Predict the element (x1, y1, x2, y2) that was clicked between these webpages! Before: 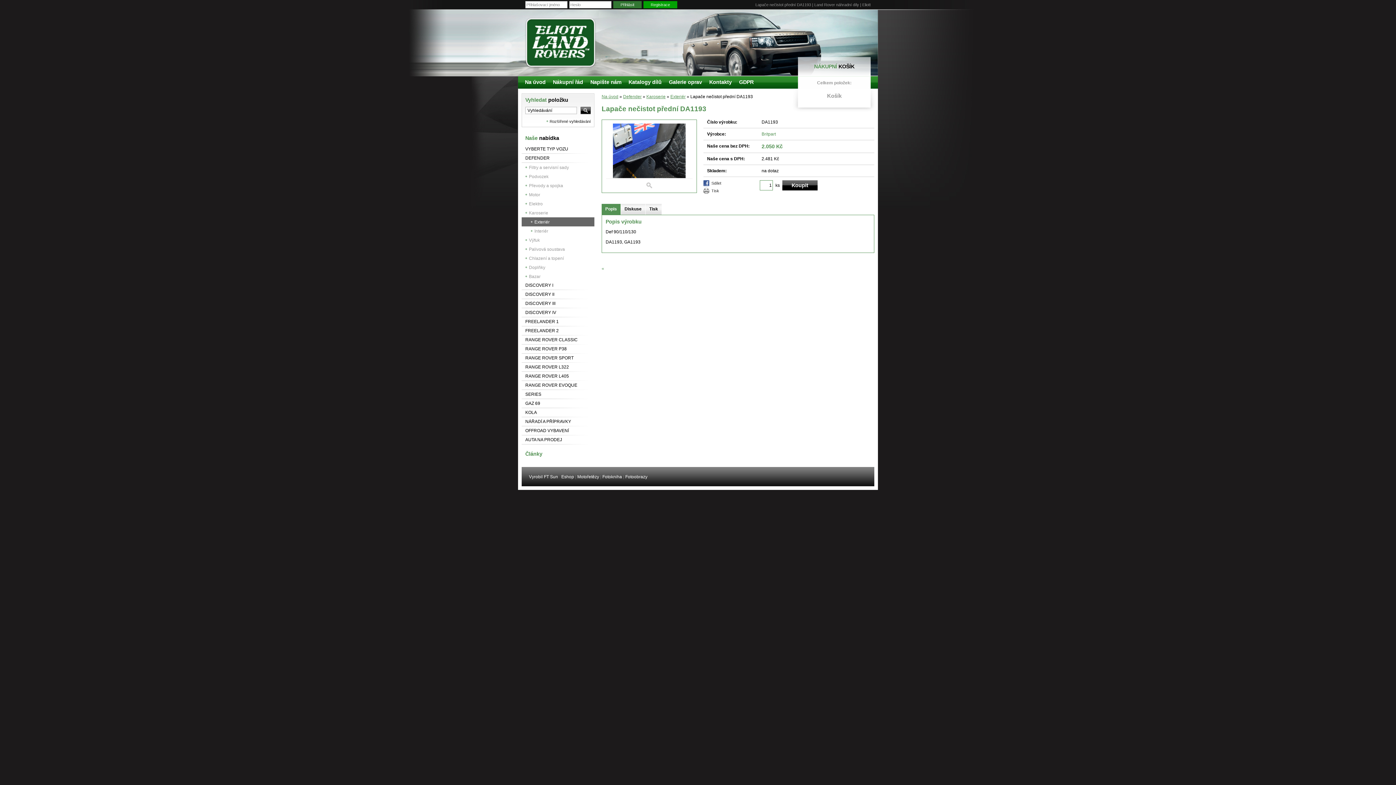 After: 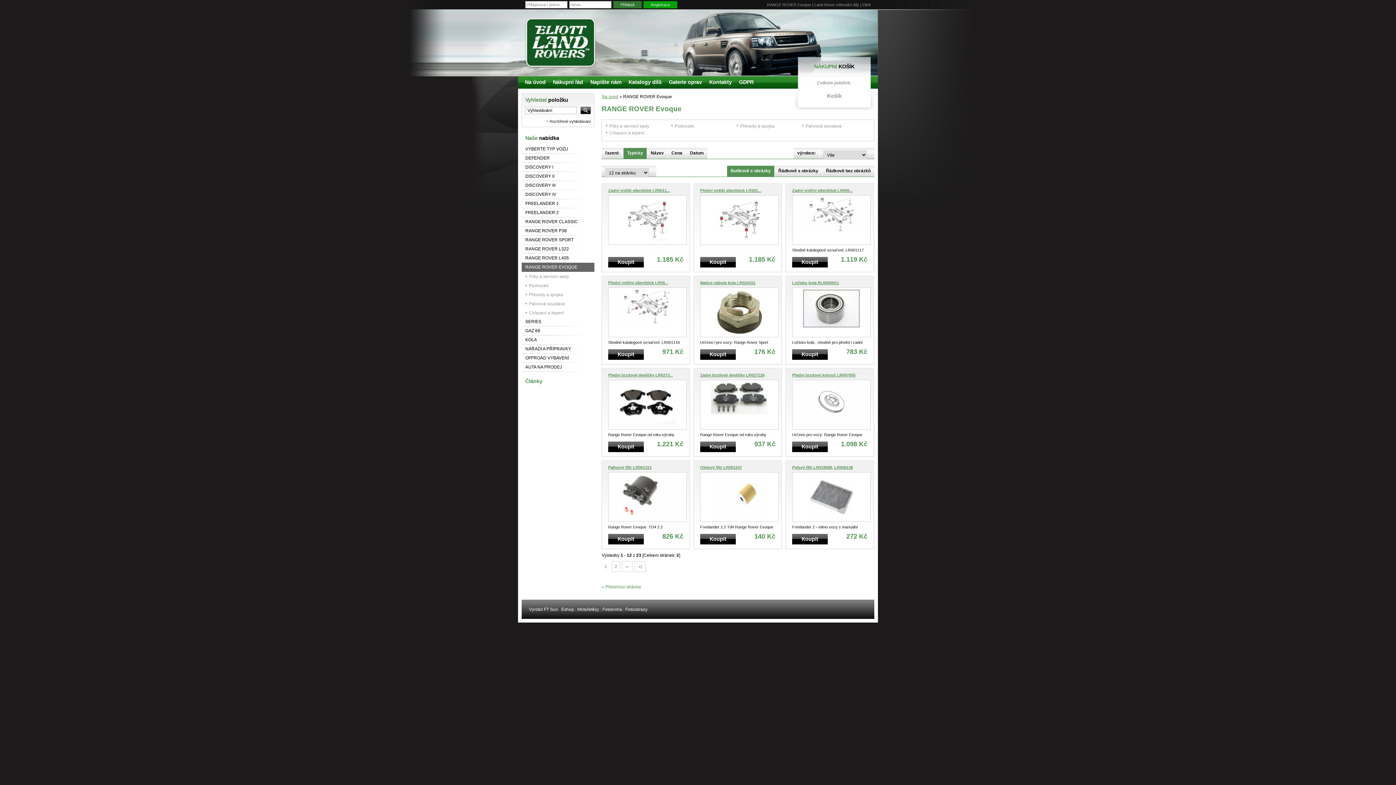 Action: label: RANGE ROVER EVOQUE bbox: (521, 381, 594, 390)